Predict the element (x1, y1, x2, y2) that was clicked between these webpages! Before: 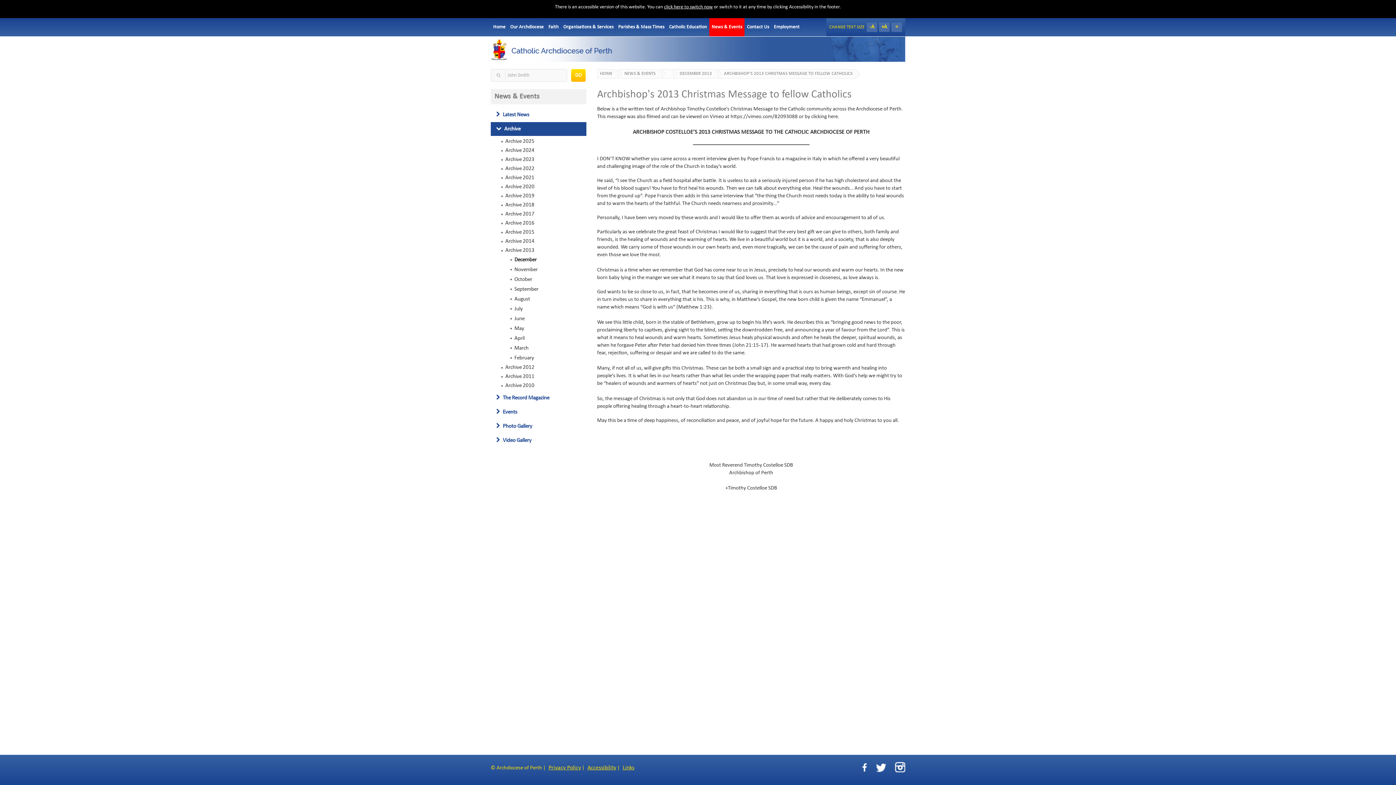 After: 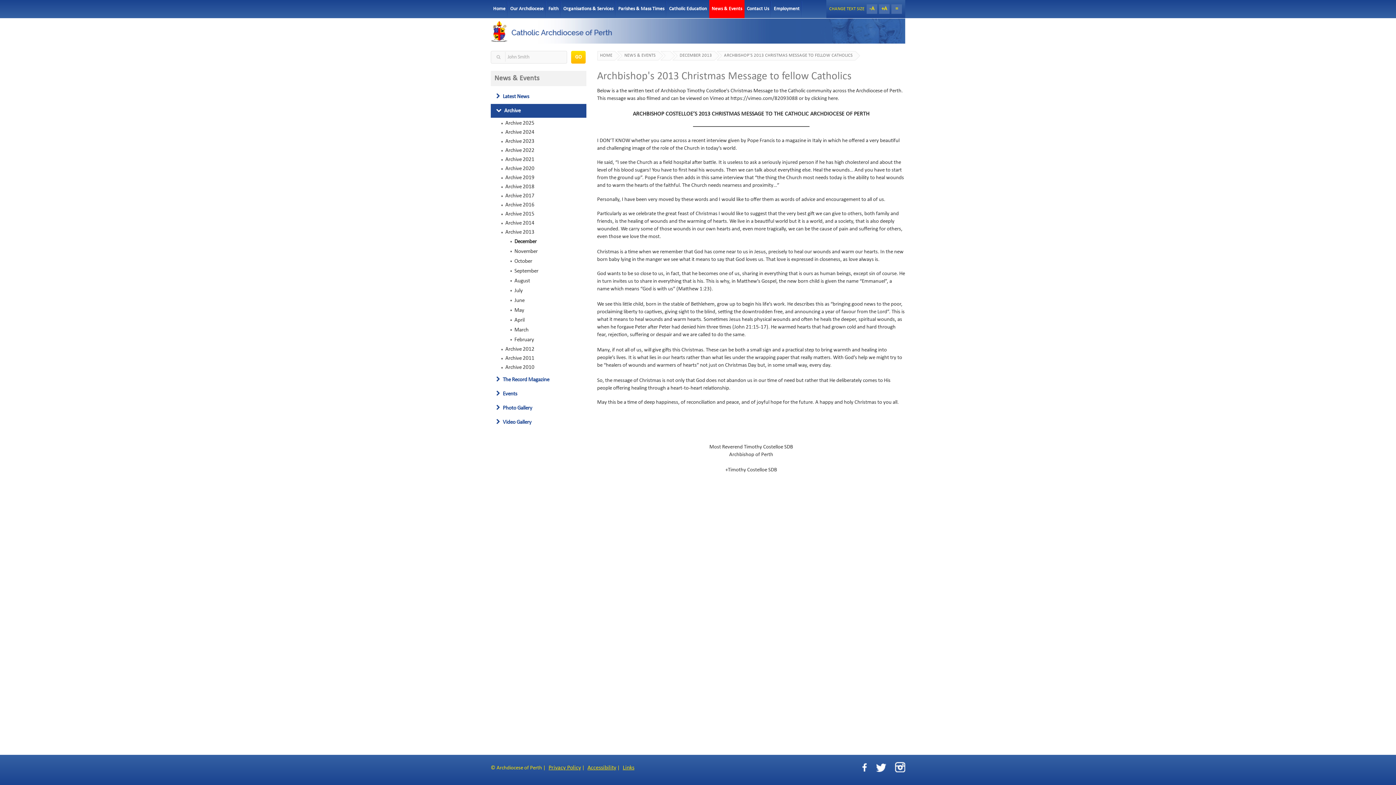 Action: bbox: (724, 69, 852, 78) label: ARCHBISHOP'S 2013 CHRISTMAS MESSAGE TO FELLOW CATHOLICS